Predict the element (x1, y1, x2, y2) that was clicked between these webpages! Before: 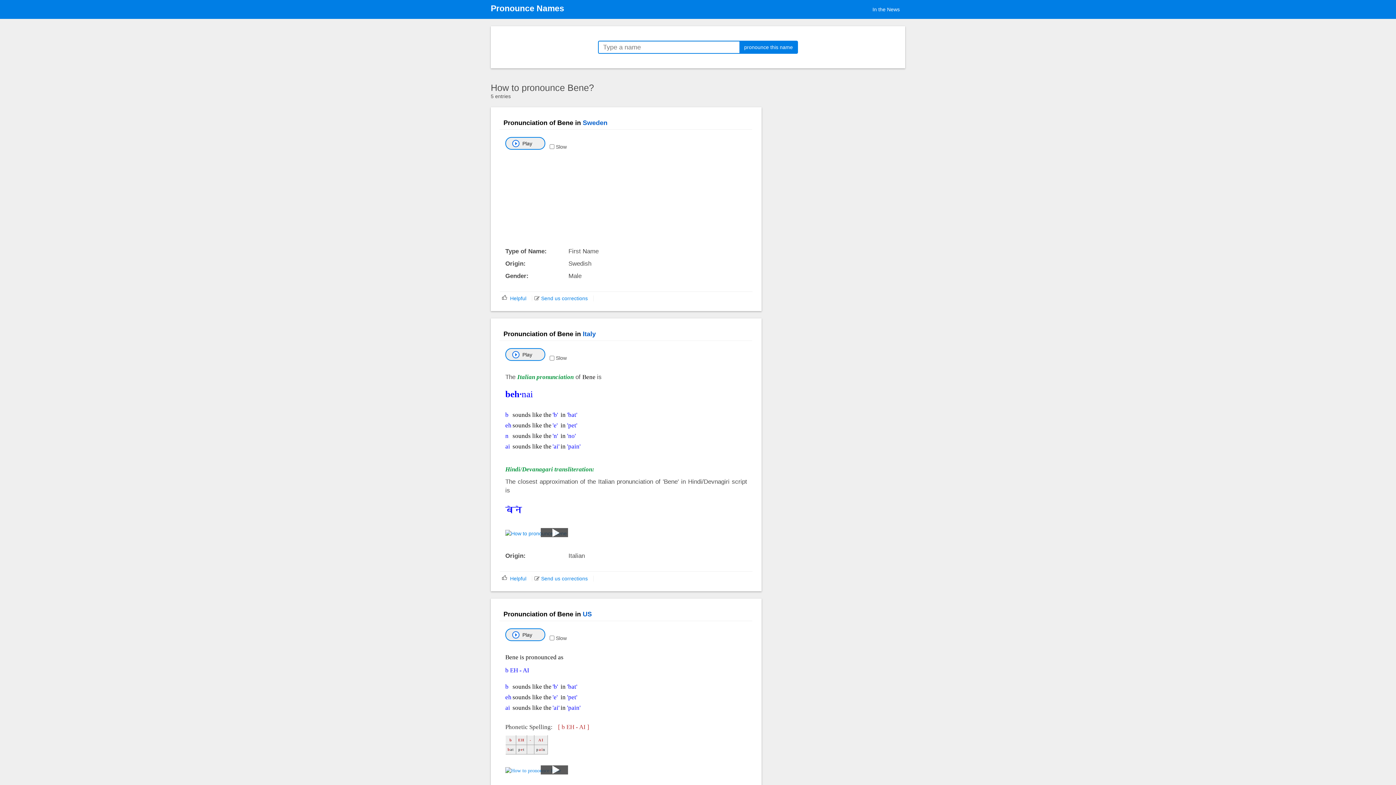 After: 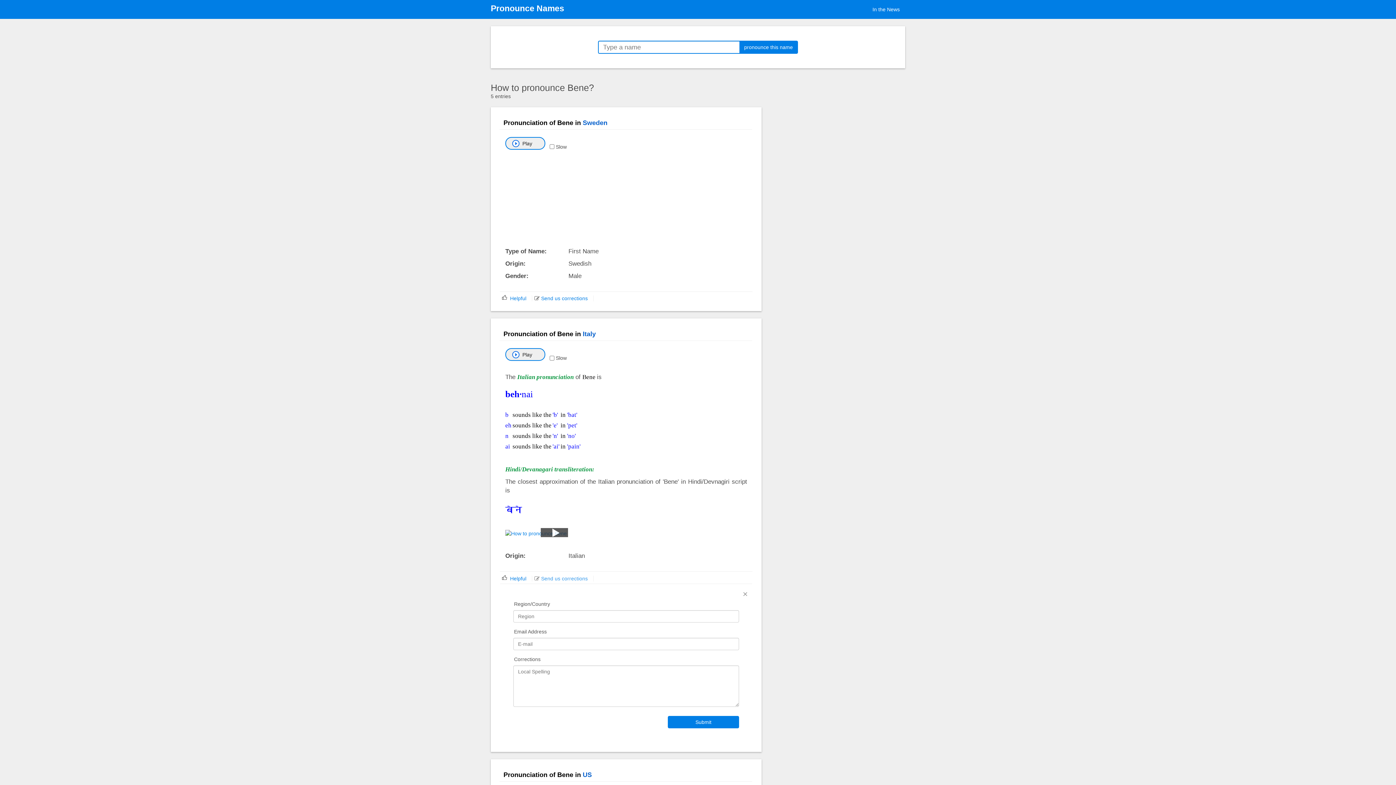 Action: bbox: (534, 575, 587, 581) label:  Send us corrections